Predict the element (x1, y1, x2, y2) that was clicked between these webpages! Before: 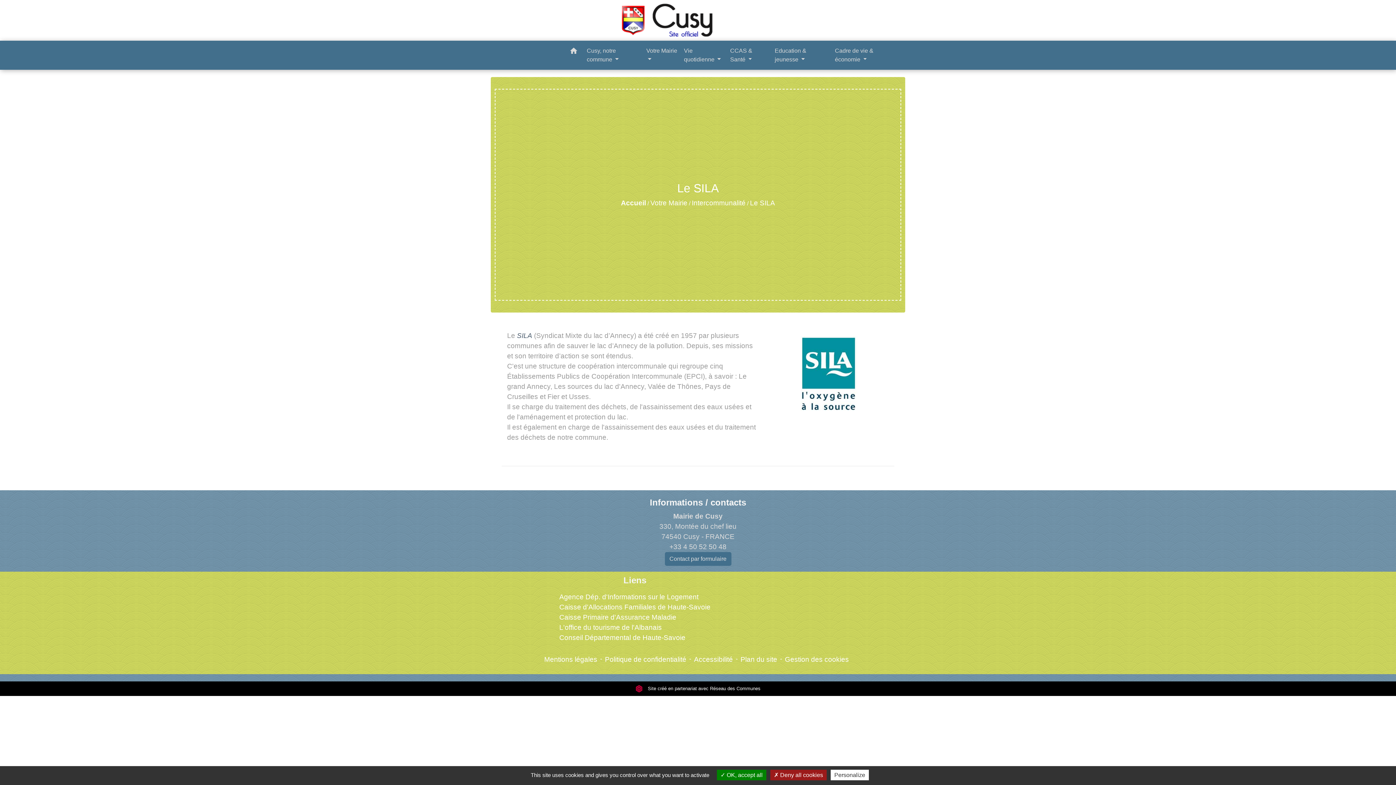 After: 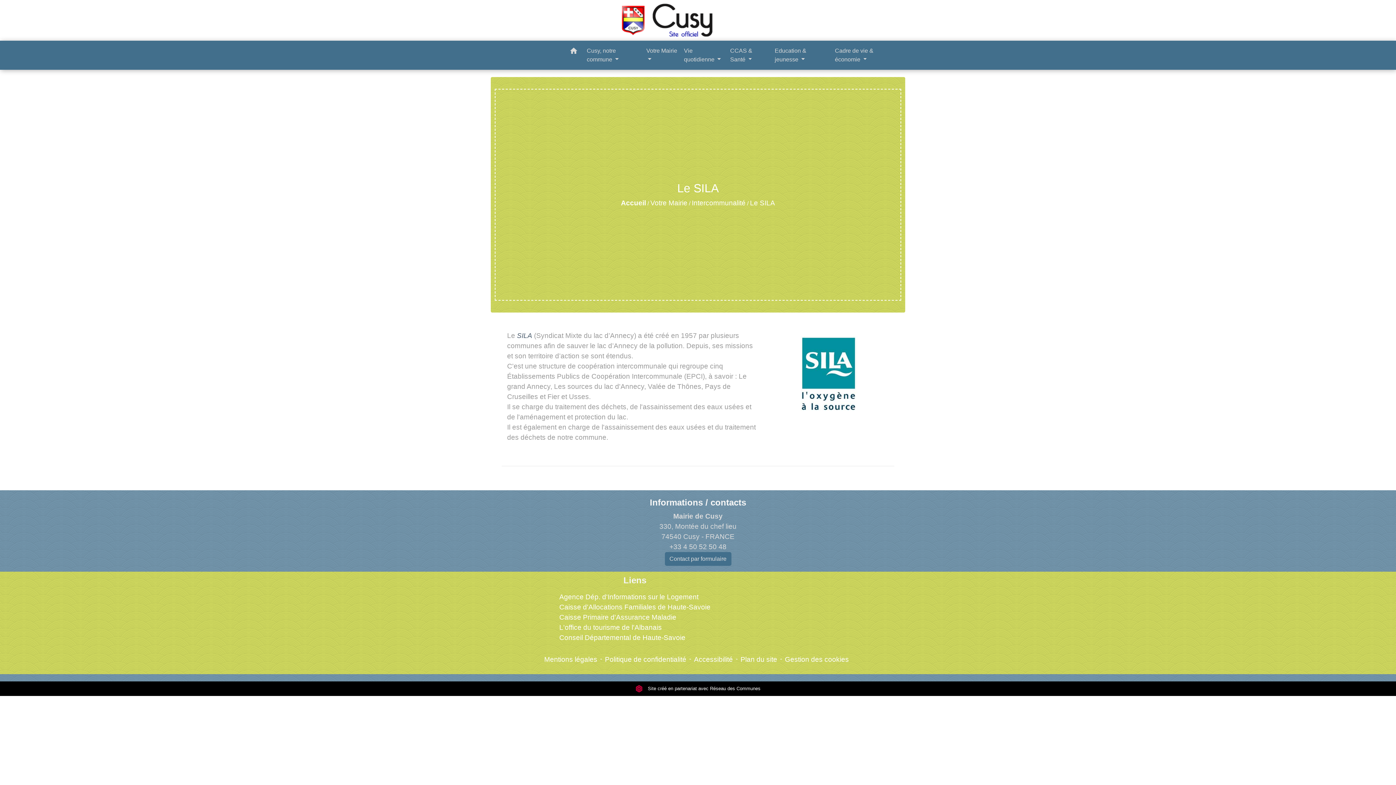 Action: bbox: (717, 770, 766, 780) label:  OK, accept all